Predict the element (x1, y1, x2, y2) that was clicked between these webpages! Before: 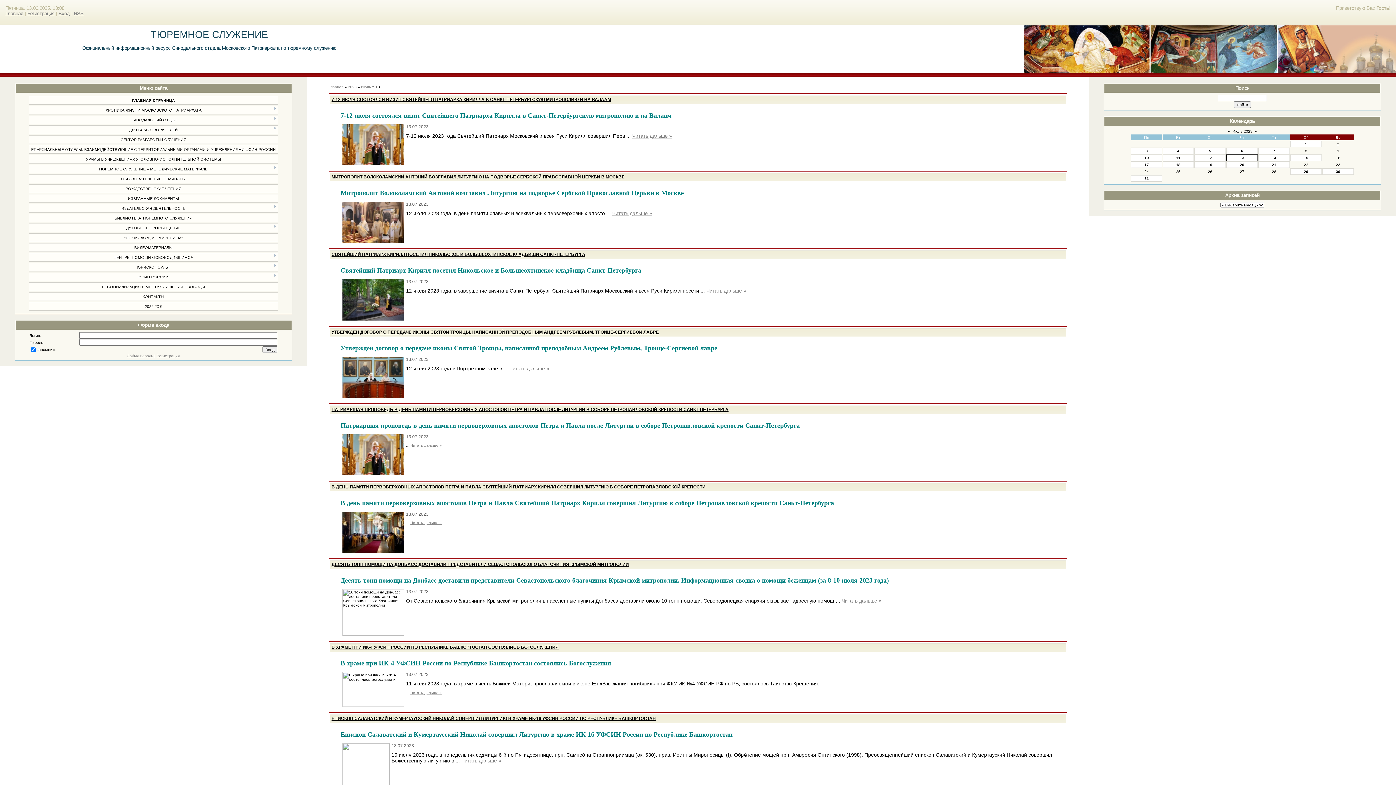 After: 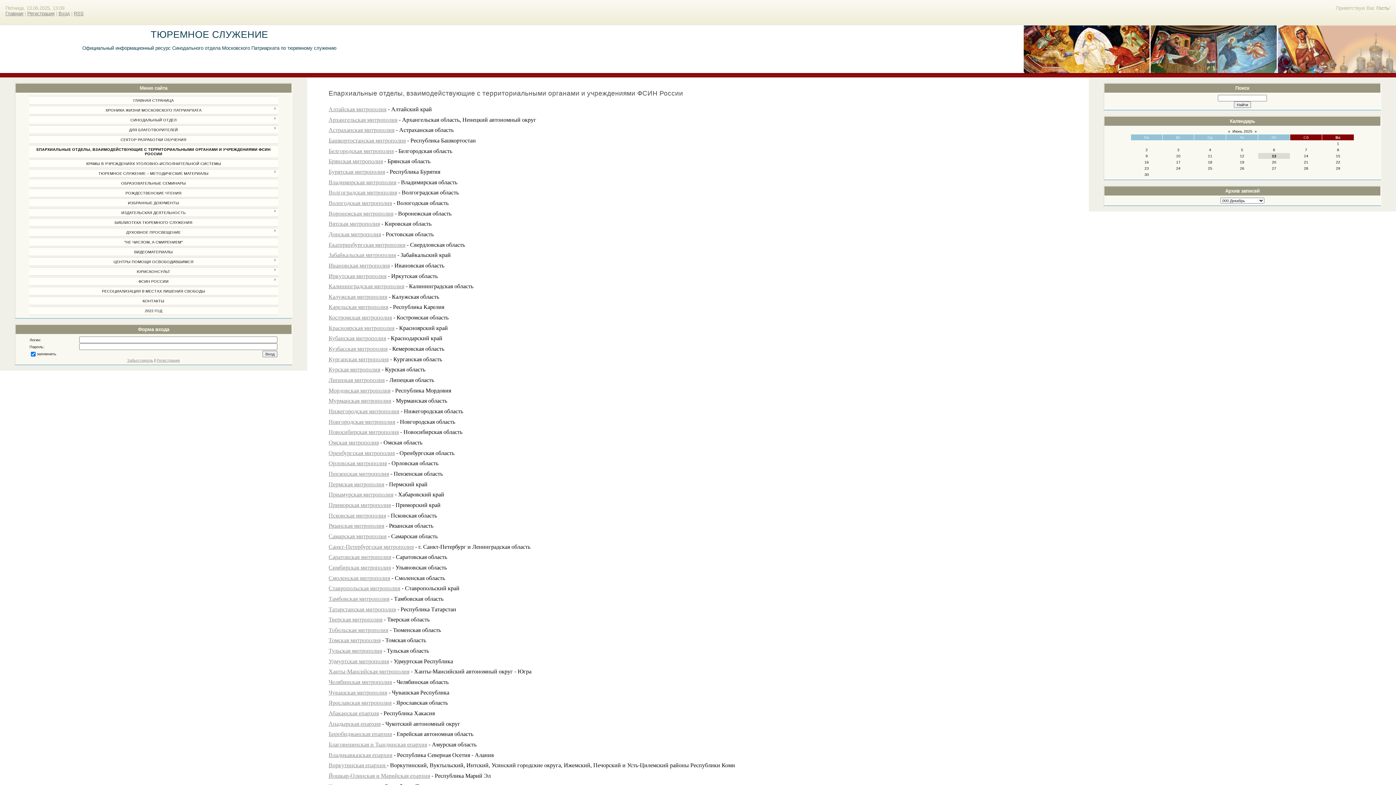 Action: bbox: (31, 147, 275, 151) label: ЕПАРХИАЛЬНЫЕ ОТДЕЛЫ, ВЗАИМОДЕЙСТВУЮЩИЕ С ТЕРРИТОРИАЛЬНЫМИ ОРГАНАМИ И УЧРЕЖДЕНИЯМИ ФСИН РОССИИ